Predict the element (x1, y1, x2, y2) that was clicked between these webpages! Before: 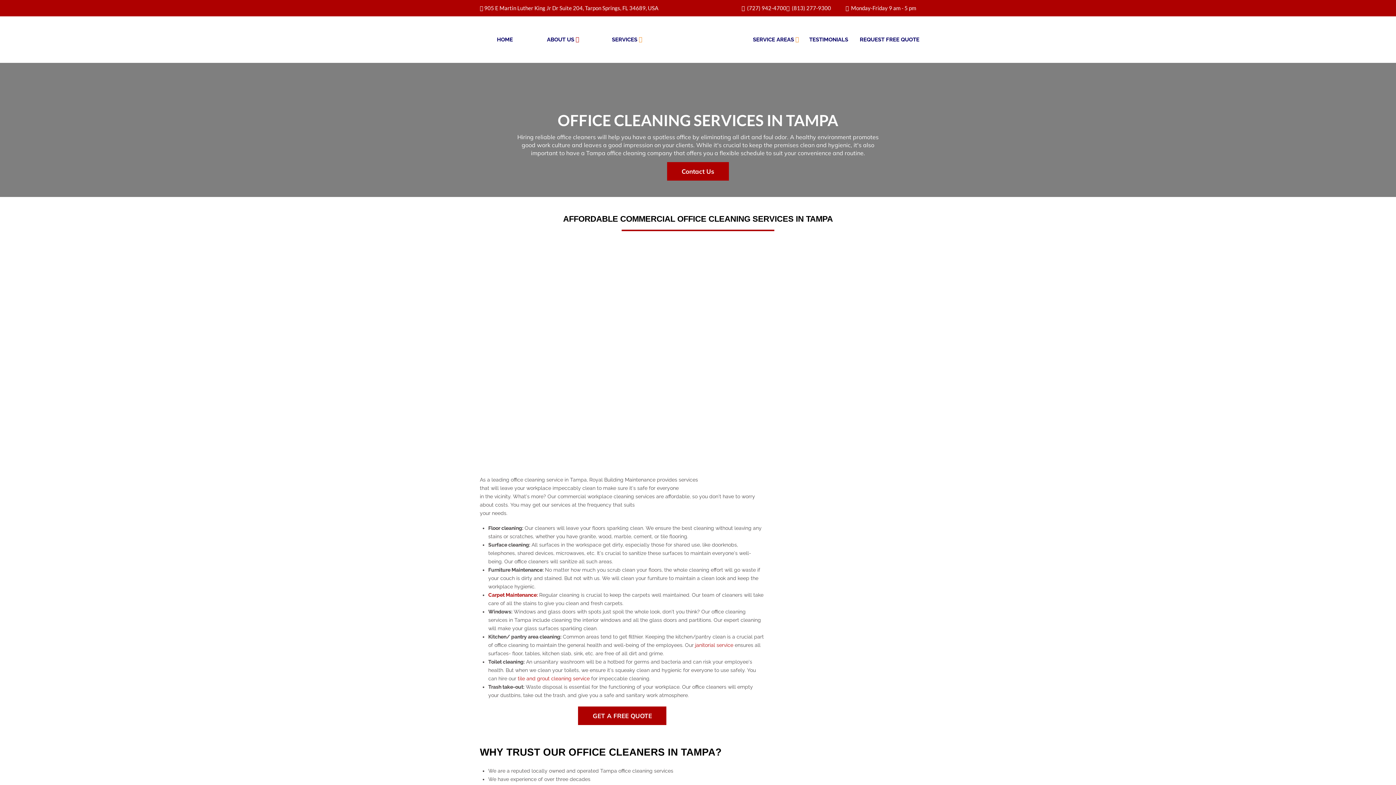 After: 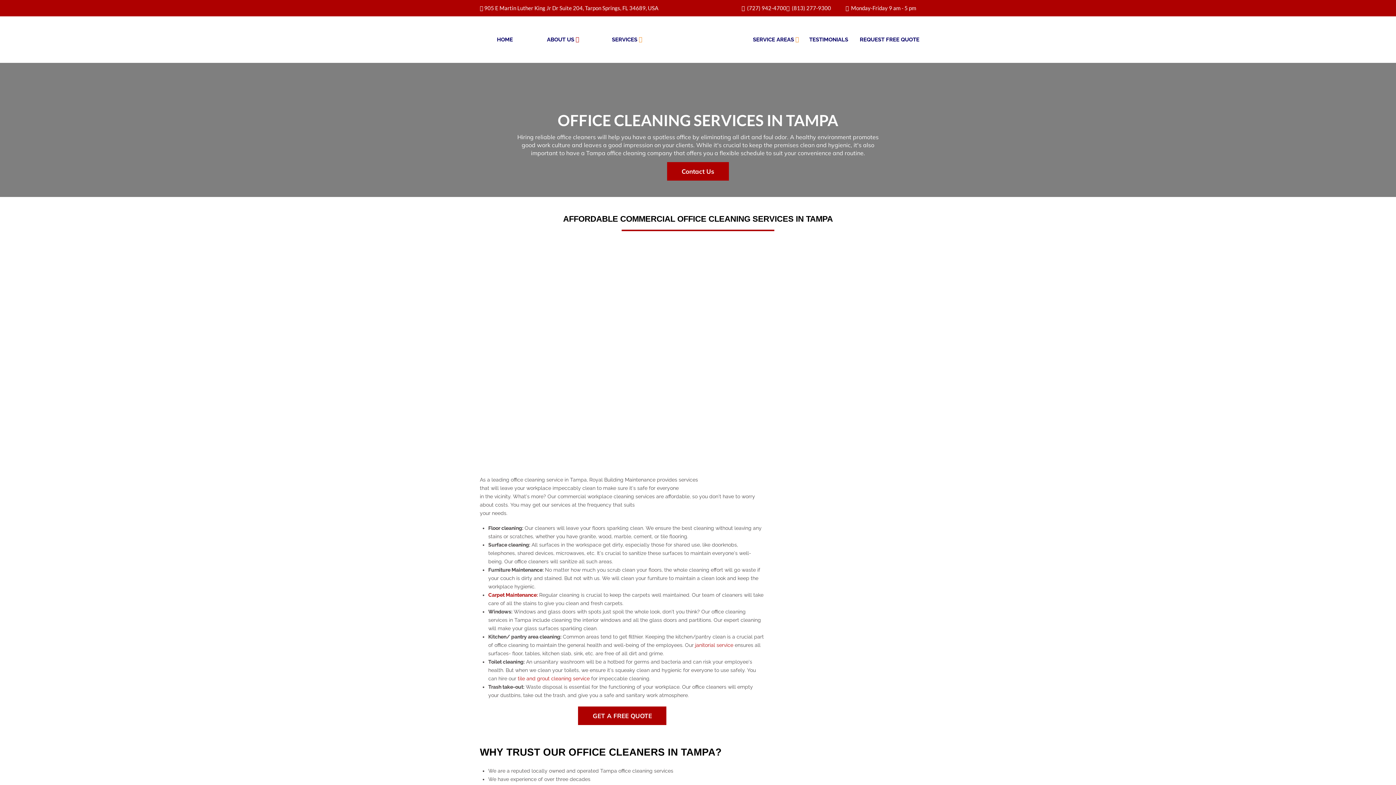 Action: label:   (727) 942-4700 bbox: (741, 4, 786, 11)